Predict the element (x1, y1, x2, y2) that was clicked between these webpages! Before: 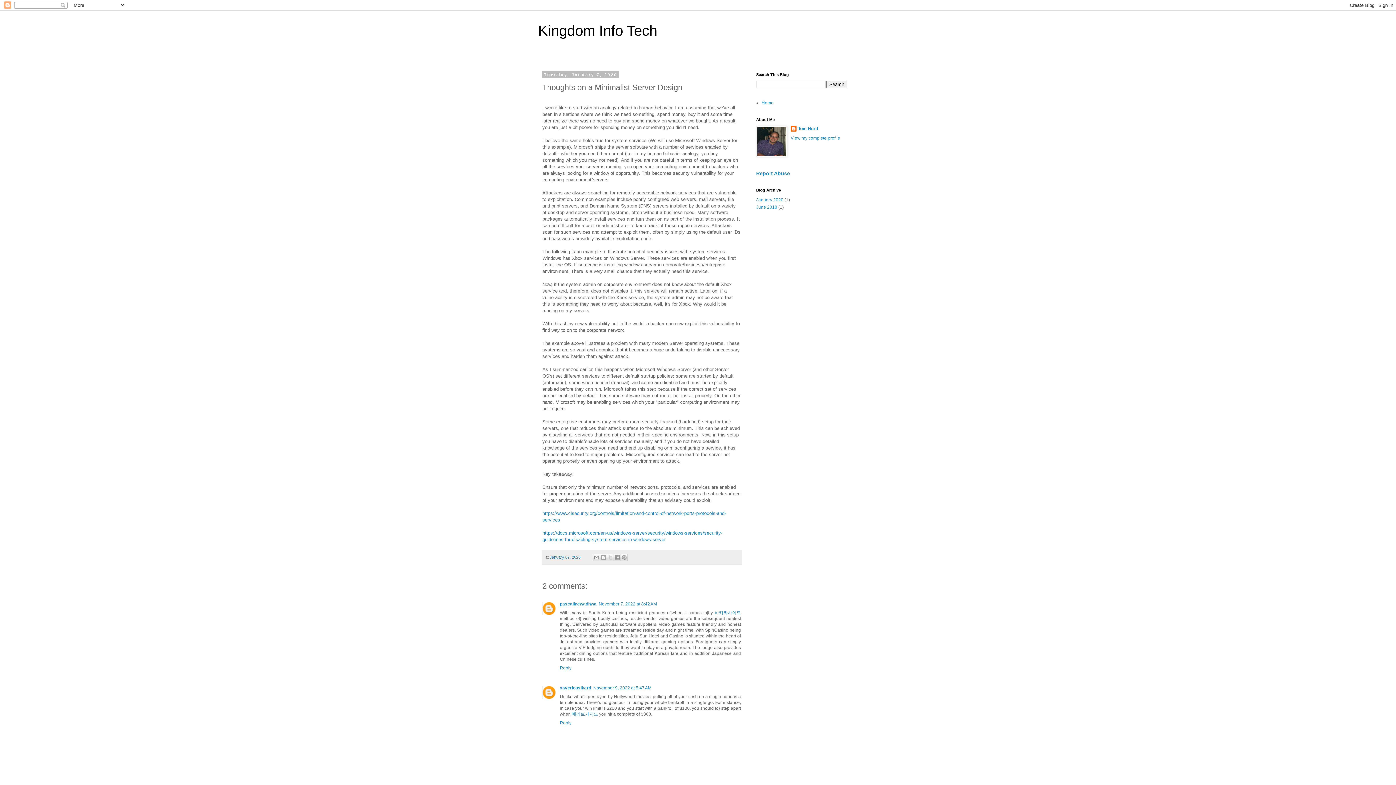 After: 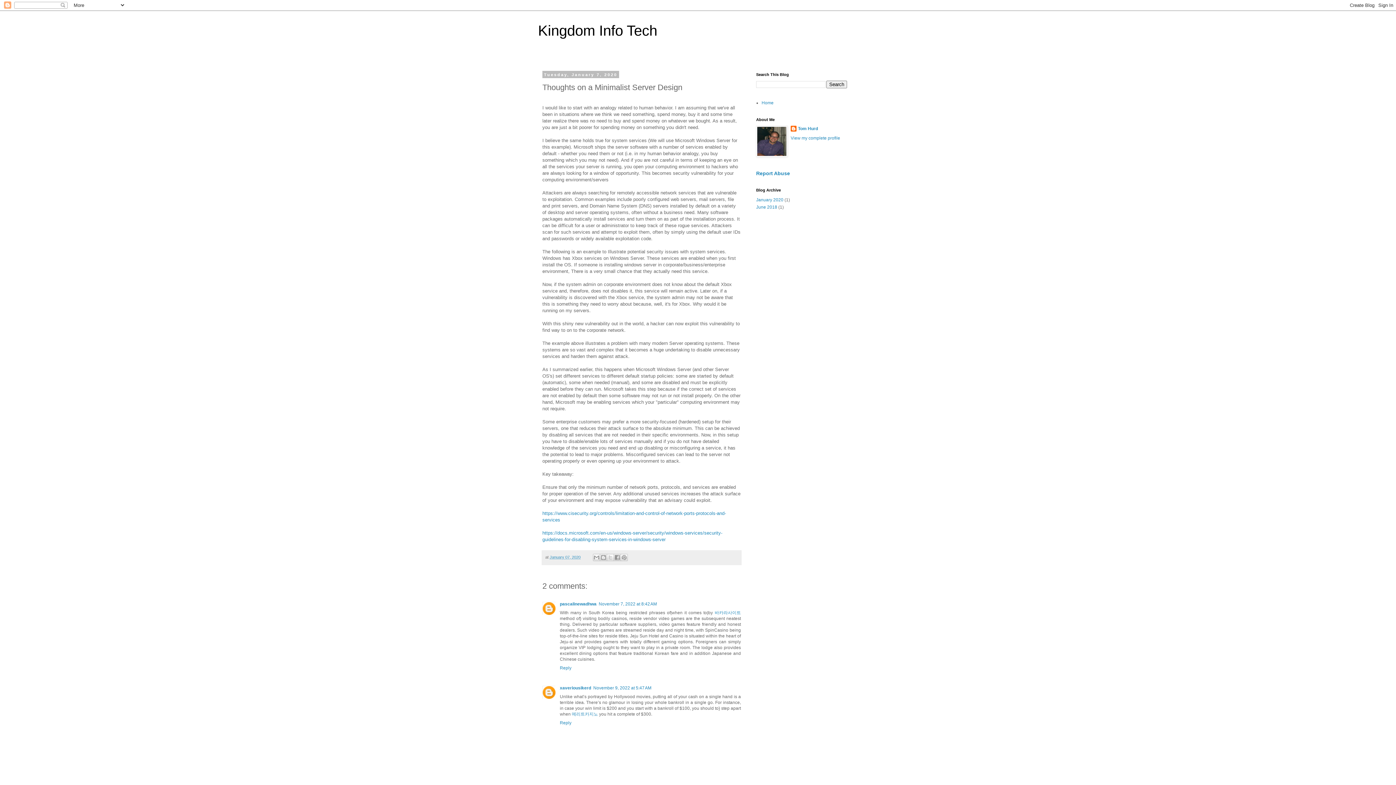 Action: label: January 07, 2020 bbox: (549, 555, 580, 559)